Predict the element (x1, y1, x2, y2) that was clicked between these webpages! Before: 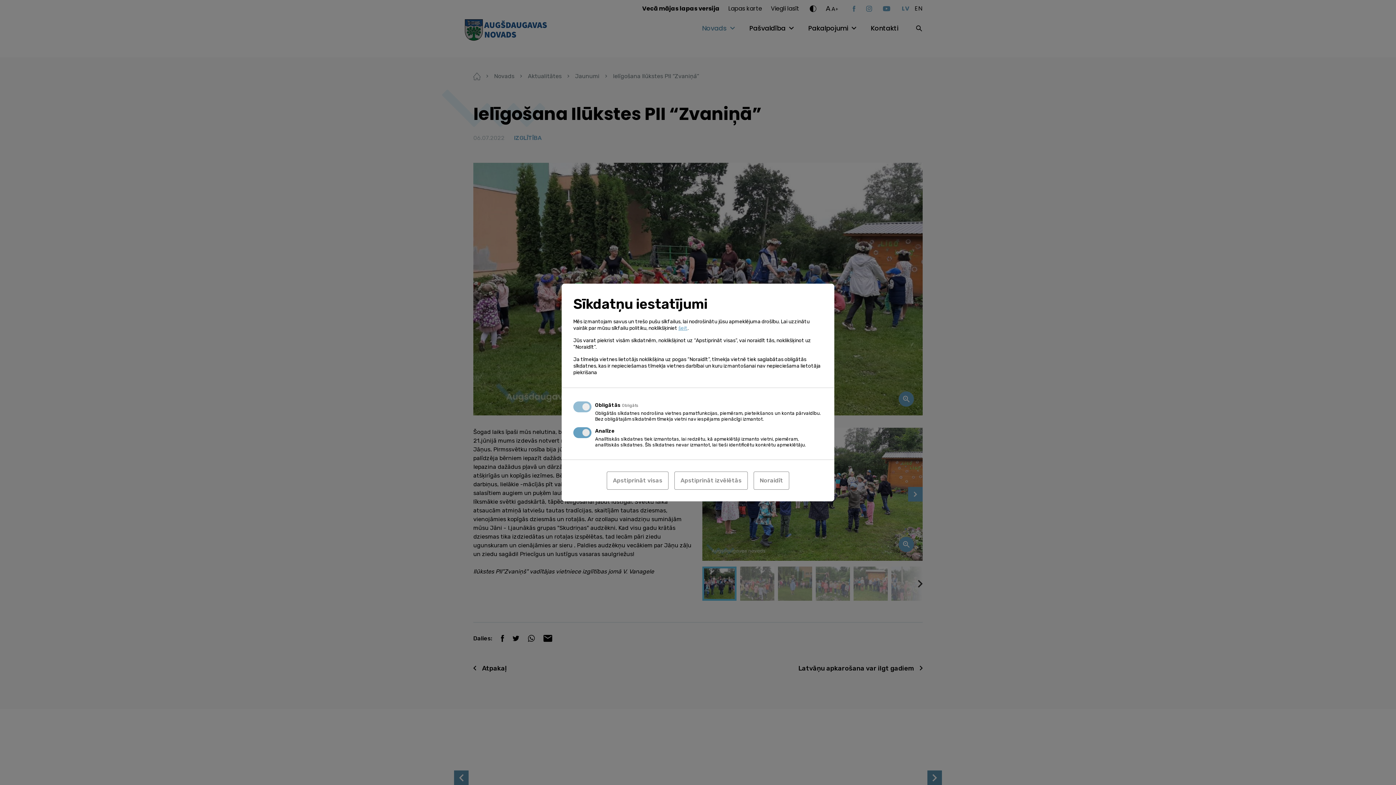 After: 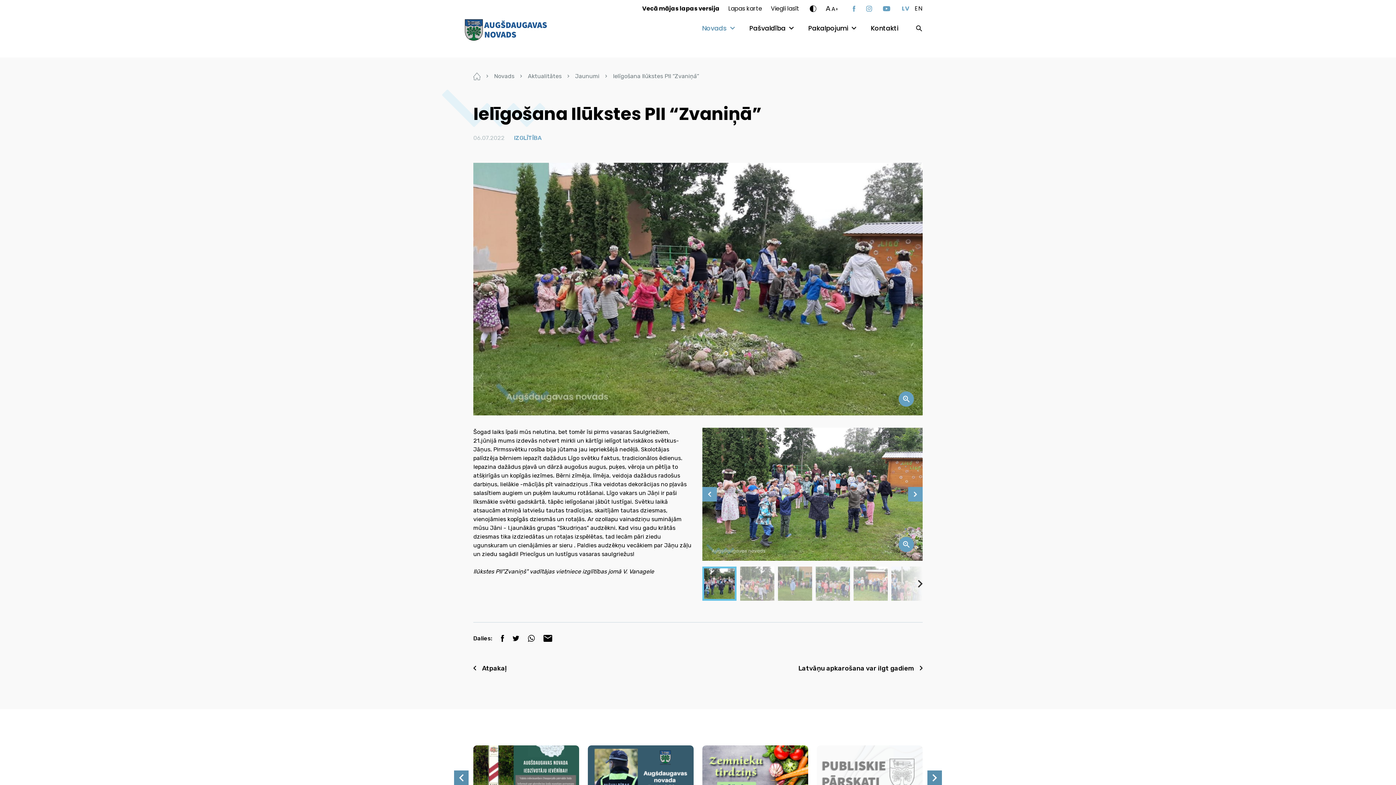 Action: bbox: (753, 471, 789, 490) label: Noraidīt